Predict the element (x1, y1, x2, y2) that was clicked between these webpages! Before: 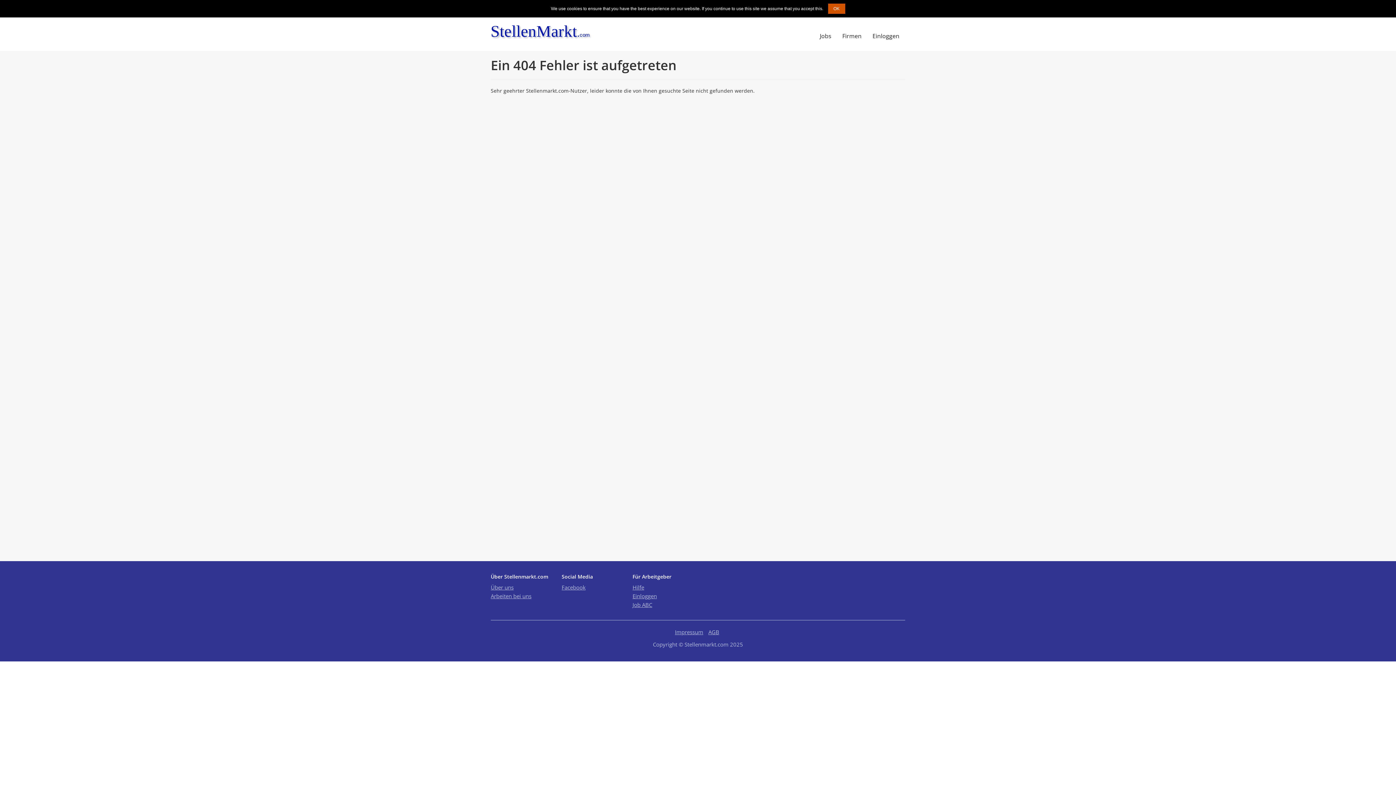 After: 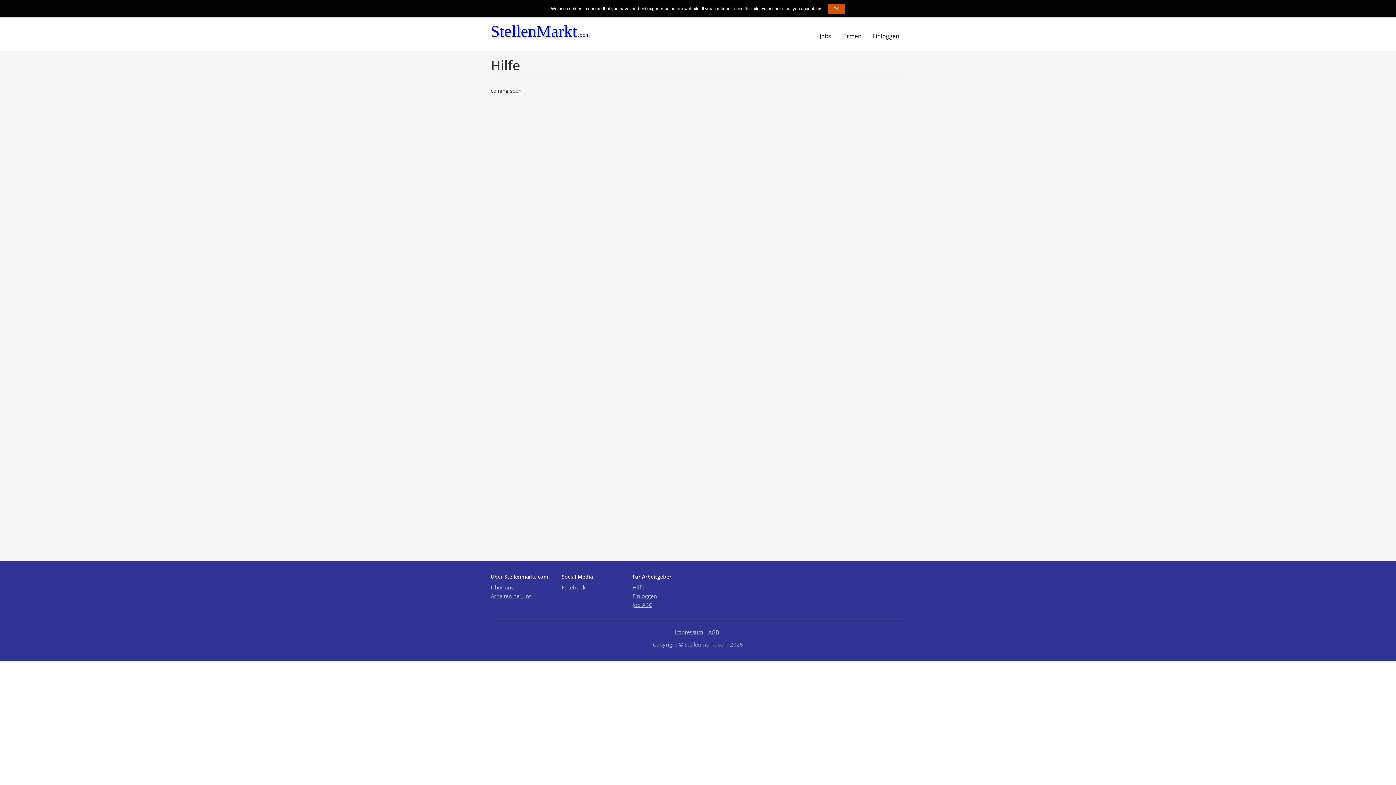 Action: label: Hilfe bbox: (632, 584, 644, 591)